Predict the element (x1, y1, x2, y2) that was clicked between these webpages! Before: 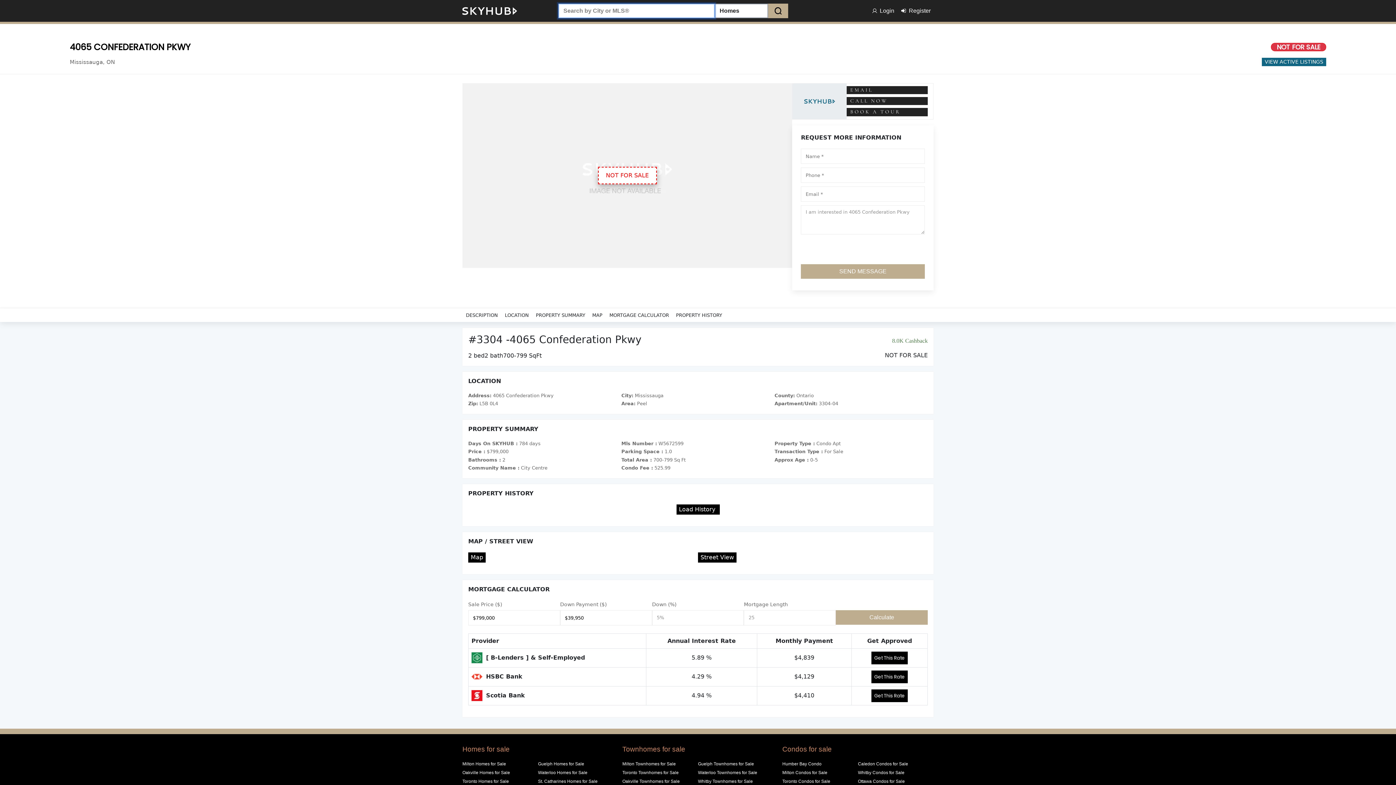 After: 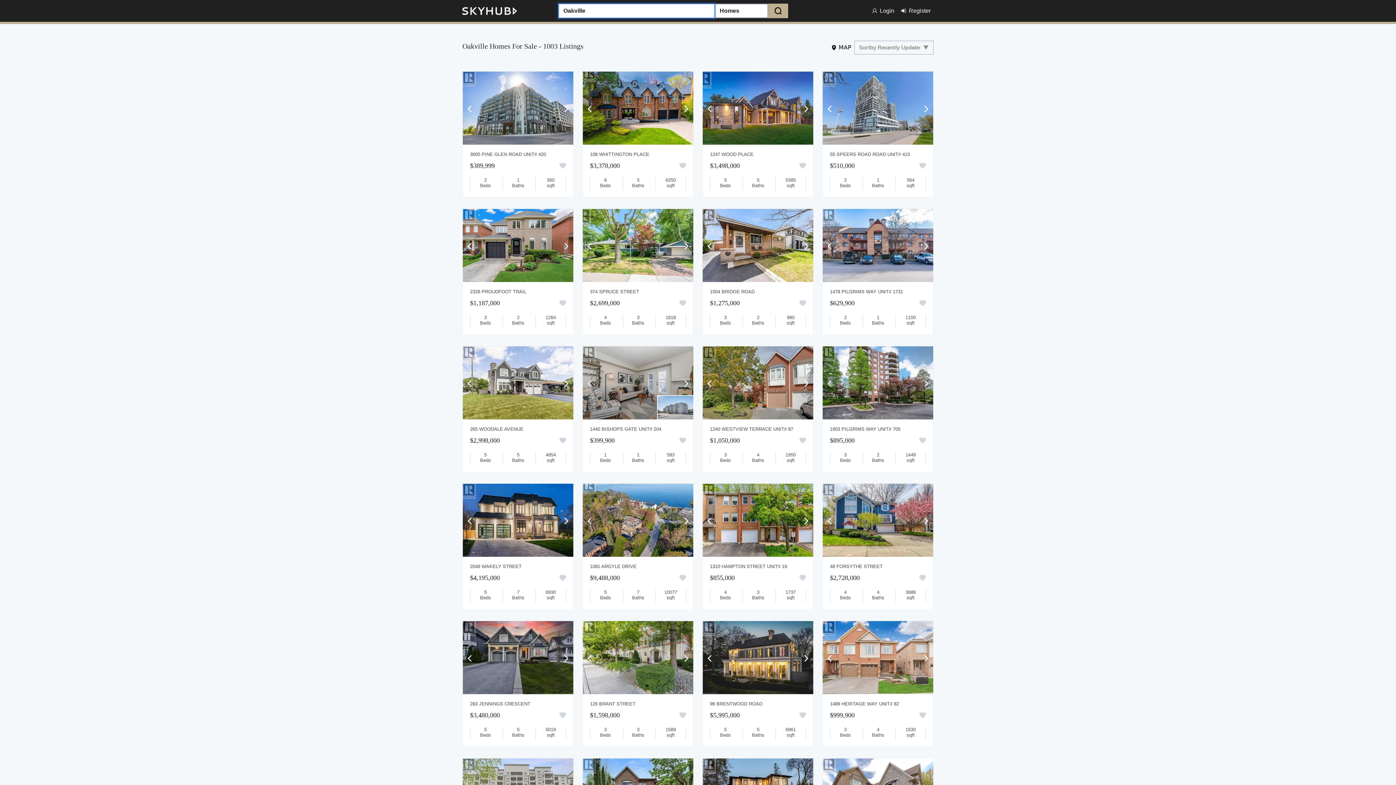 Action: bbox: (462, 349, 510, 354) label: Oakville Homes for Sale